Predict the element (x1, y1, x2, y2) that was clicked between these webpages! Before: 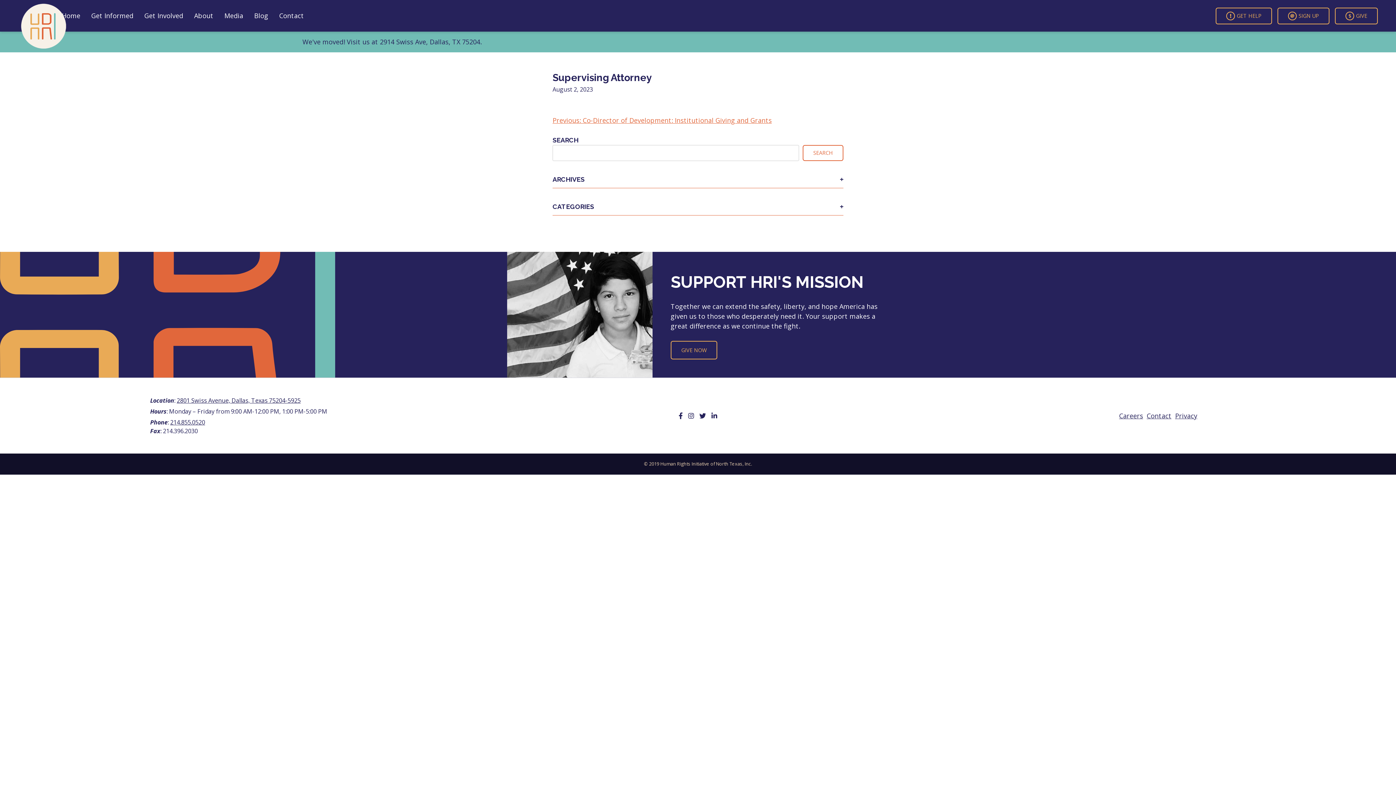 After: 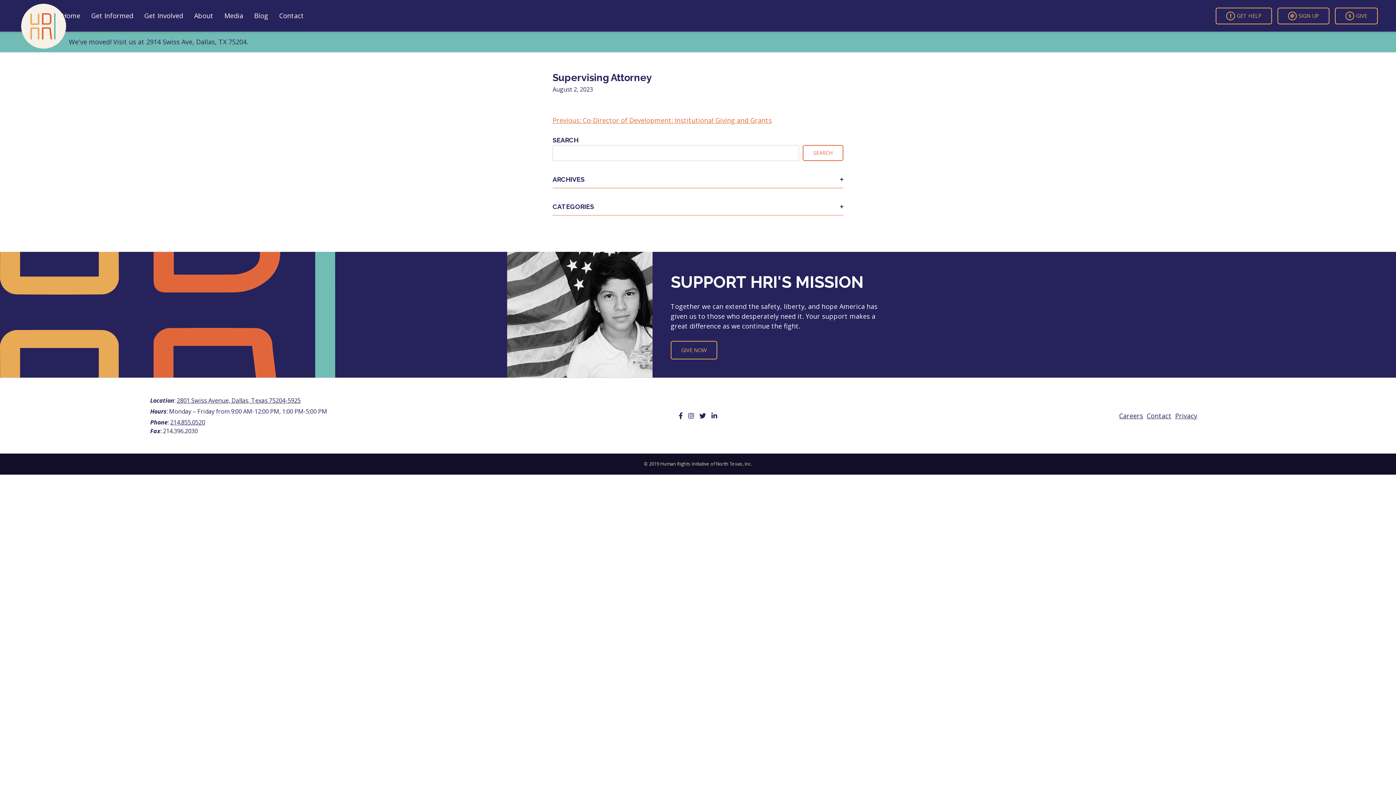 Action: label: 214.855.0520 bbox: (170, 418, 205, 426)